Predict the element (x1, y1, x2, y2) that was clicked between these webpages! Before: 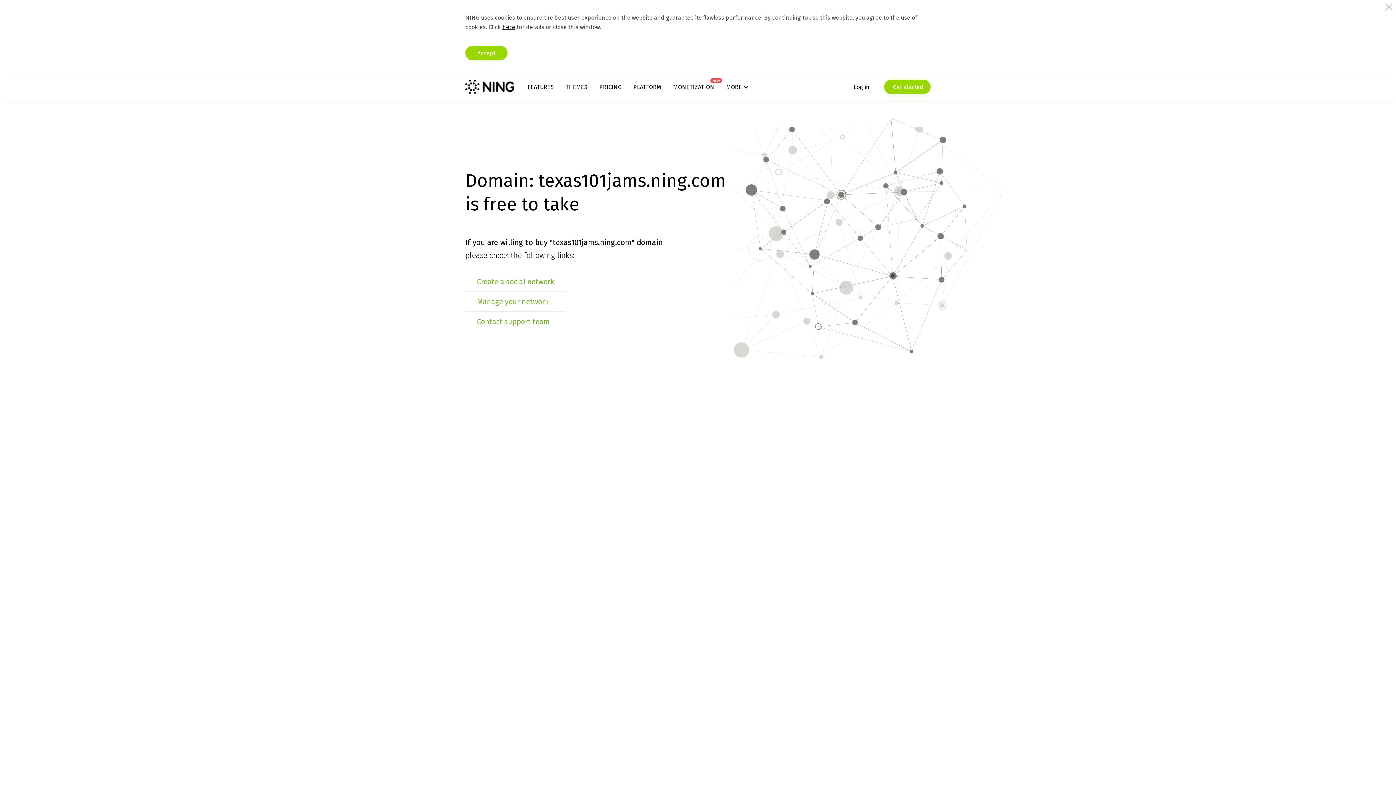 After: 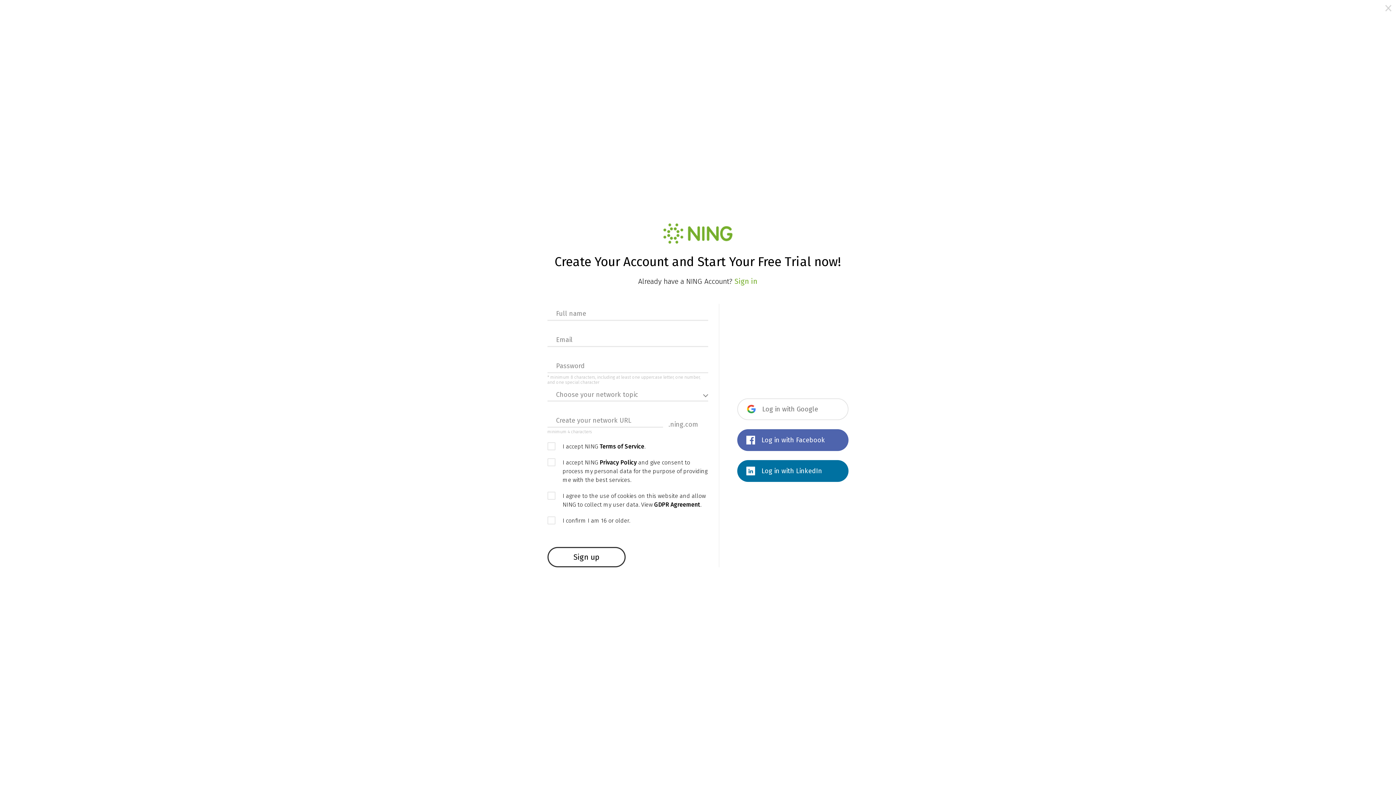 Action: label:  Get started bbox: (884, 79, 930, 94)